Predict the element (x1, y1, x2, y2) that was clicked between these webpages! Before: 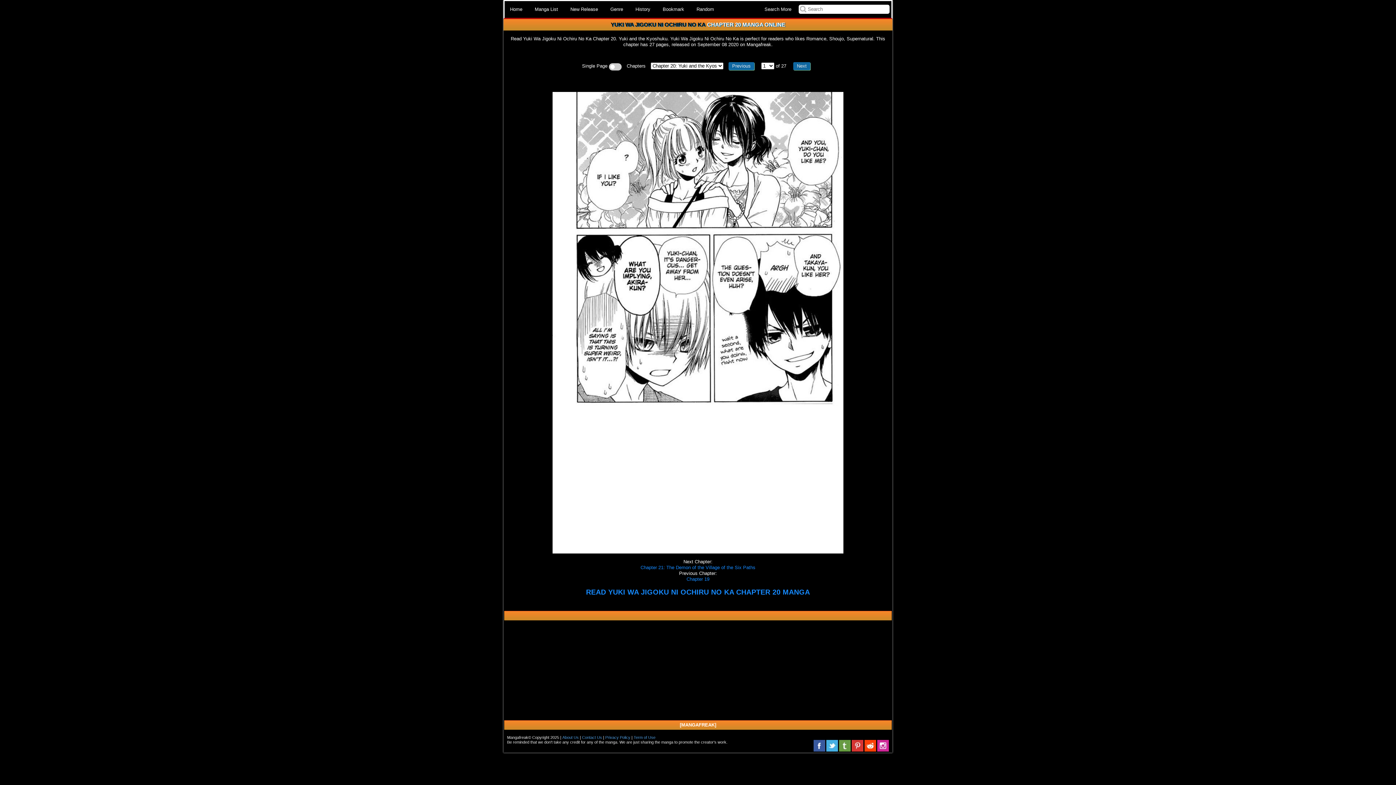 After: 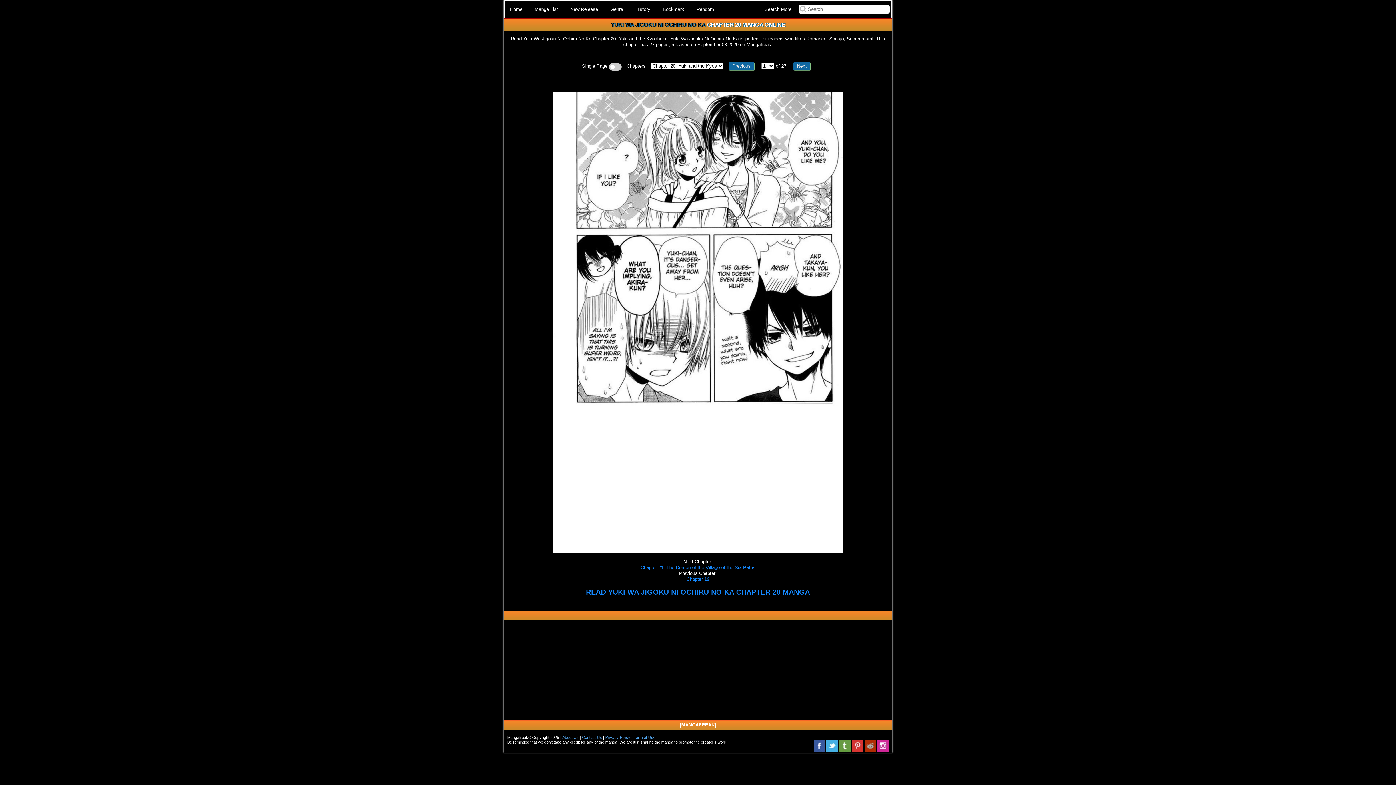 Action: bbox: (864, 740, 876, 753)